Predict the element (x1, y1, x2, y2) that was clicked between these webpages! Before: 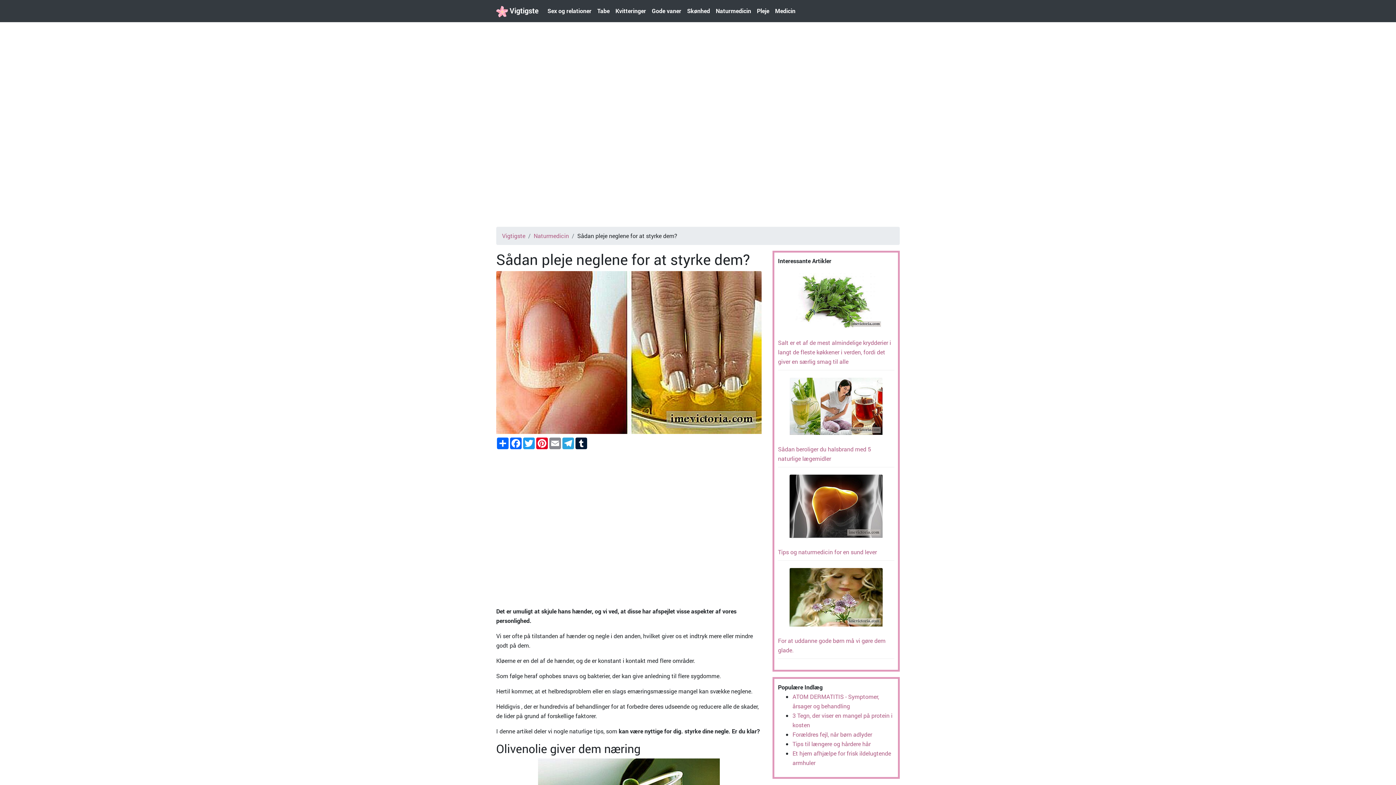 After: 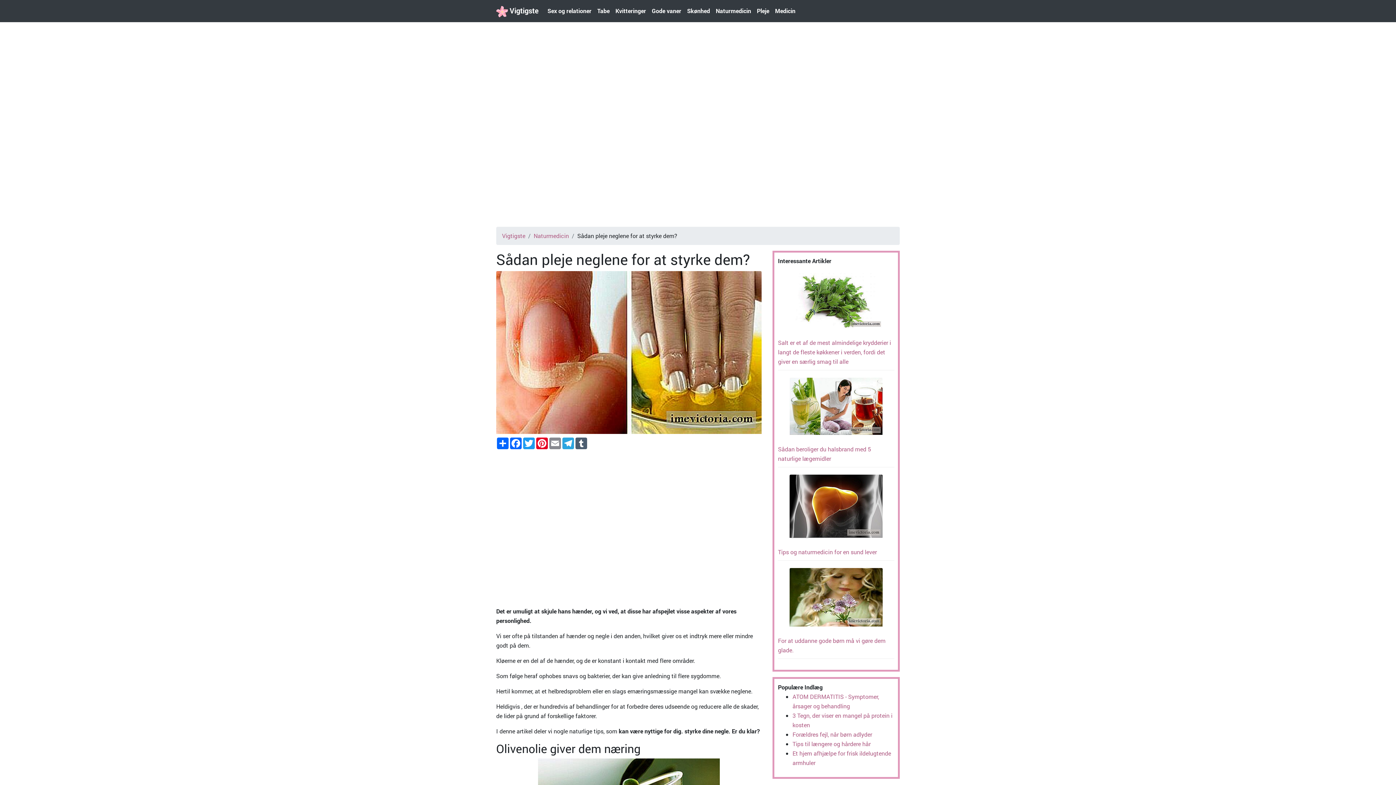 Action: bbox: (574, 437, 588, 449) label: Tumblr